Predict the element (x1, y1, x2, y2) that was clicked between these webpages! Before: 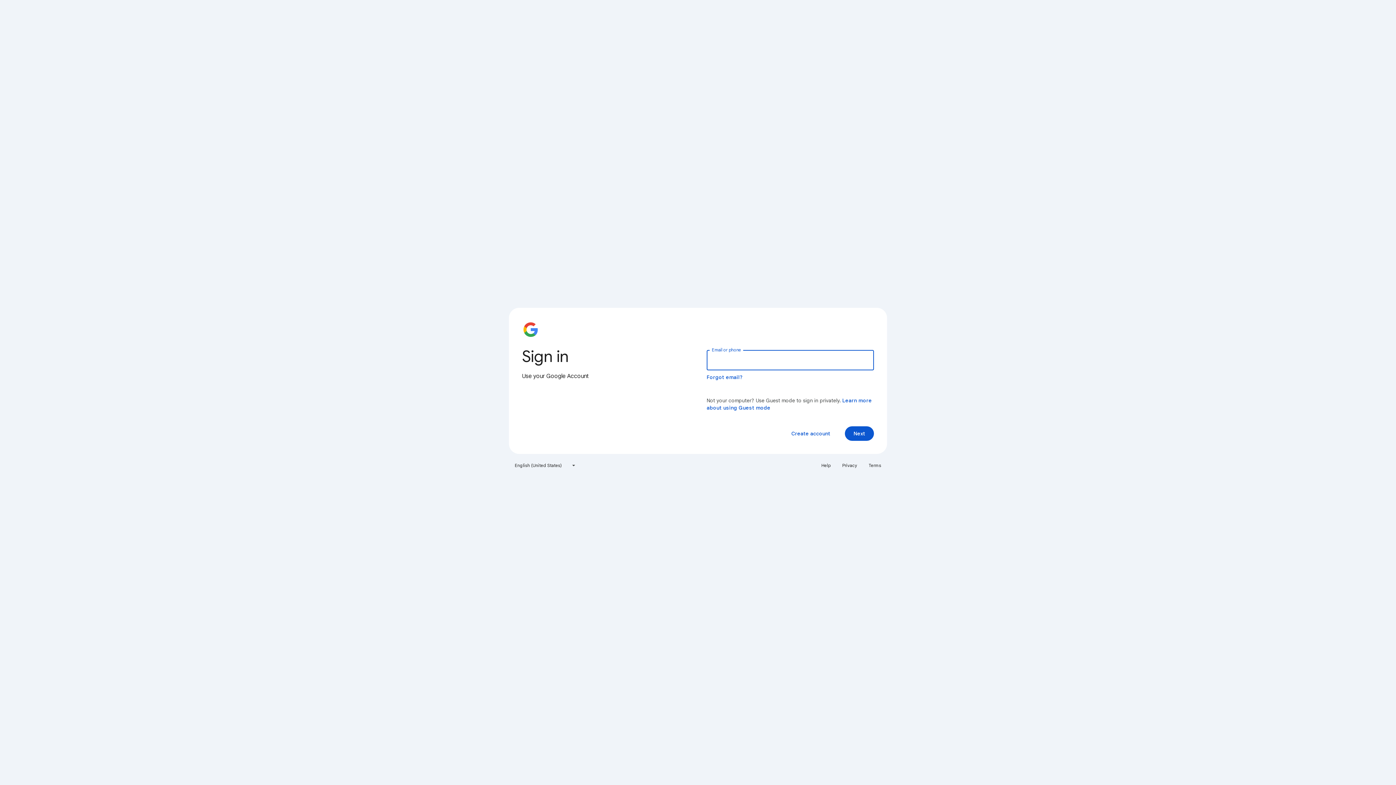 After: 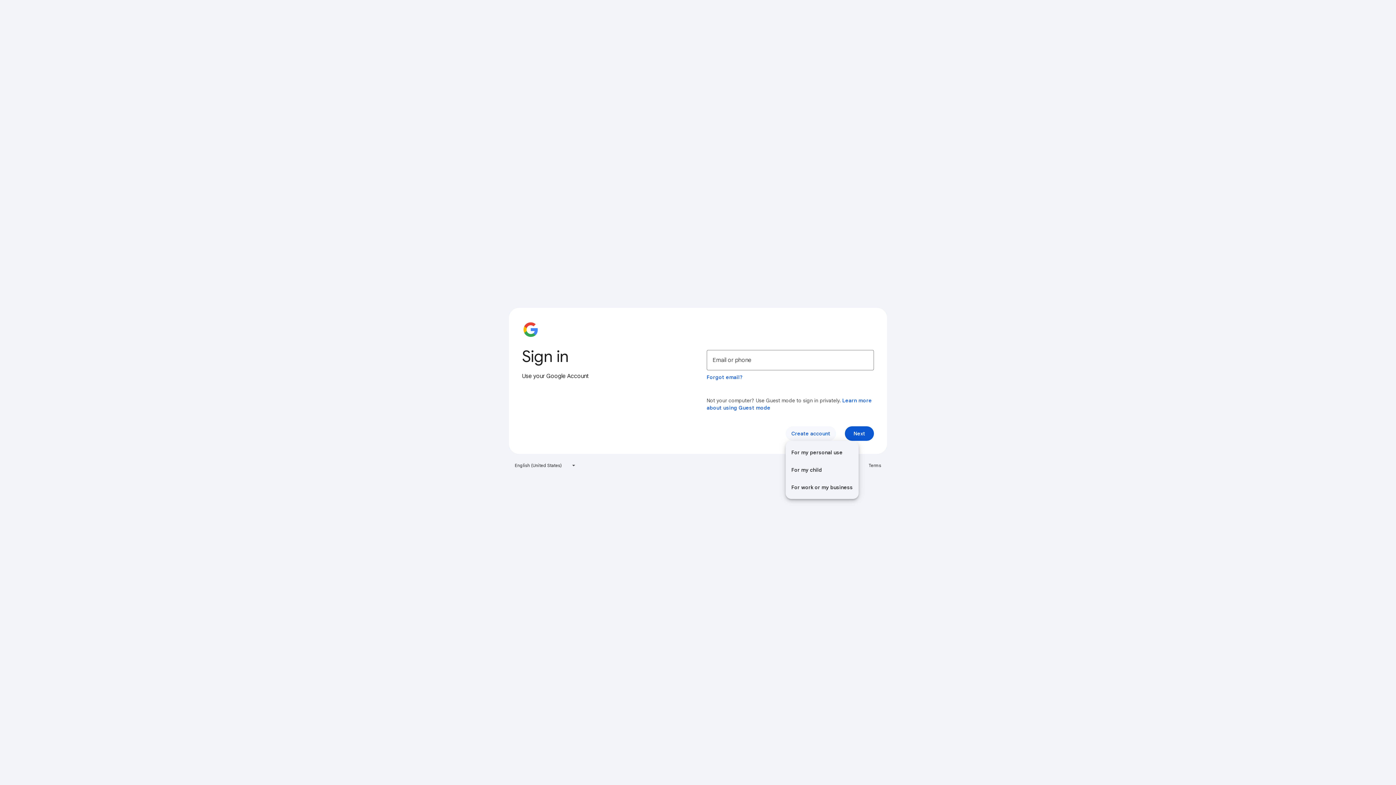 Action: label: Create account bbox: (785, 426, 836, 441)